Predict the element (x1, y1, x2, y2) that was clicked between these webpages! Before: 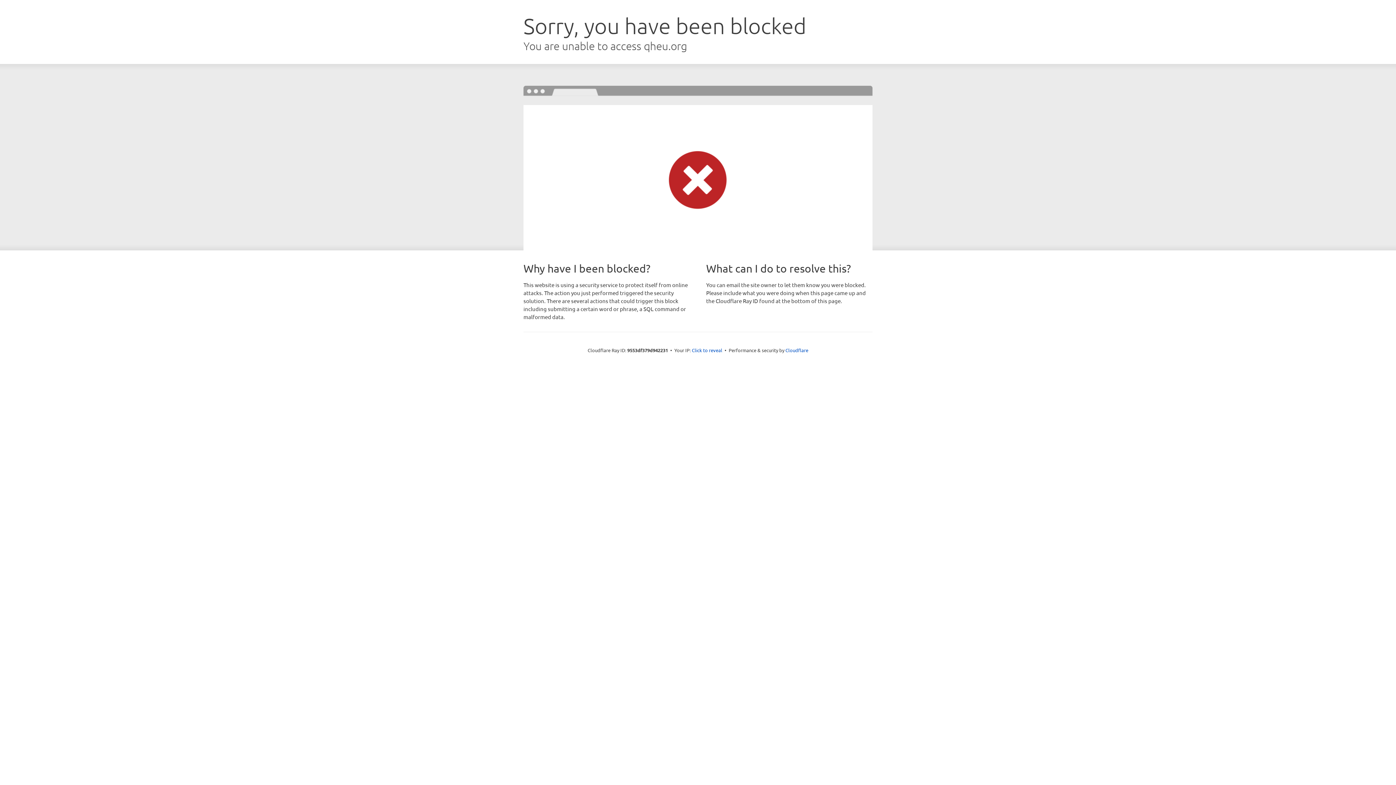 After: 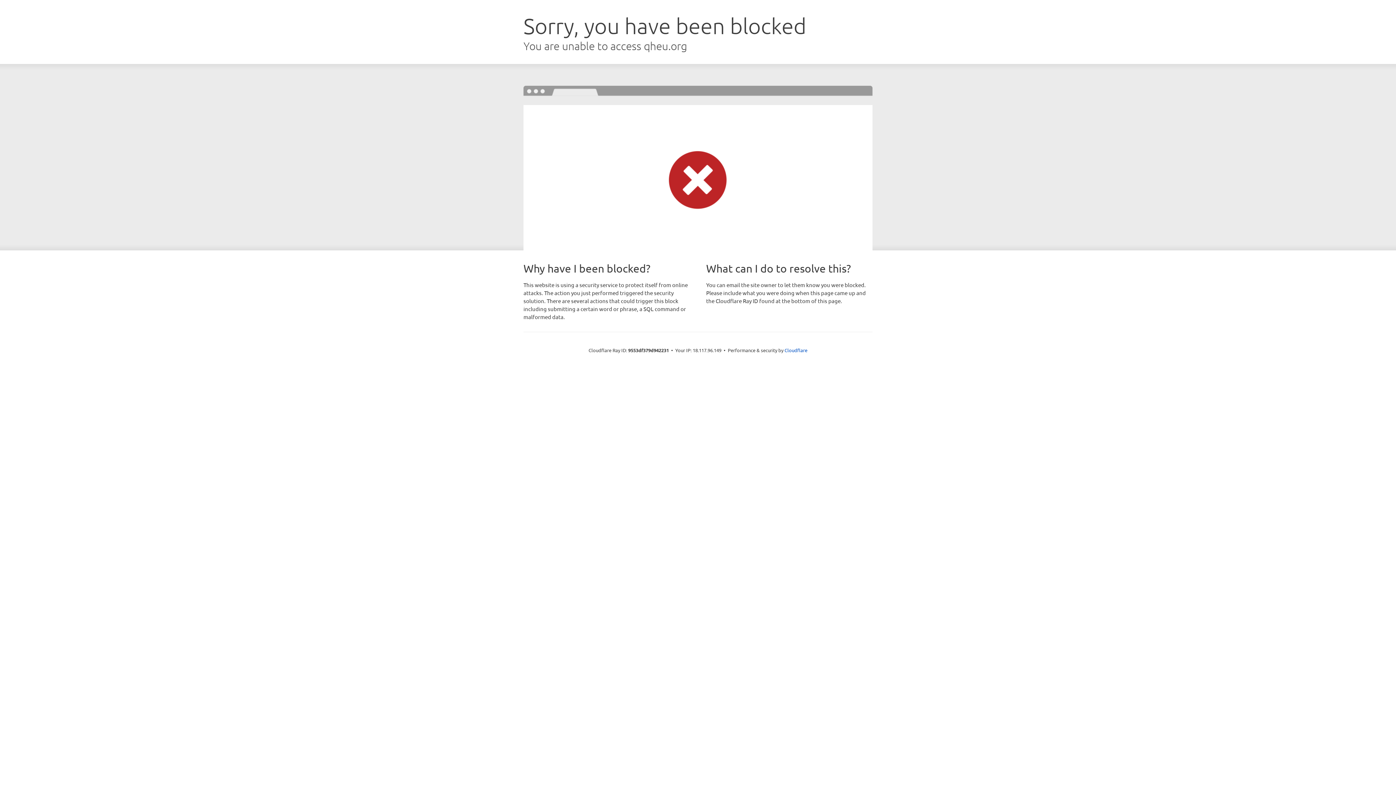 Action: label: Click to reveal bbox: (692, 346, 722, 353)